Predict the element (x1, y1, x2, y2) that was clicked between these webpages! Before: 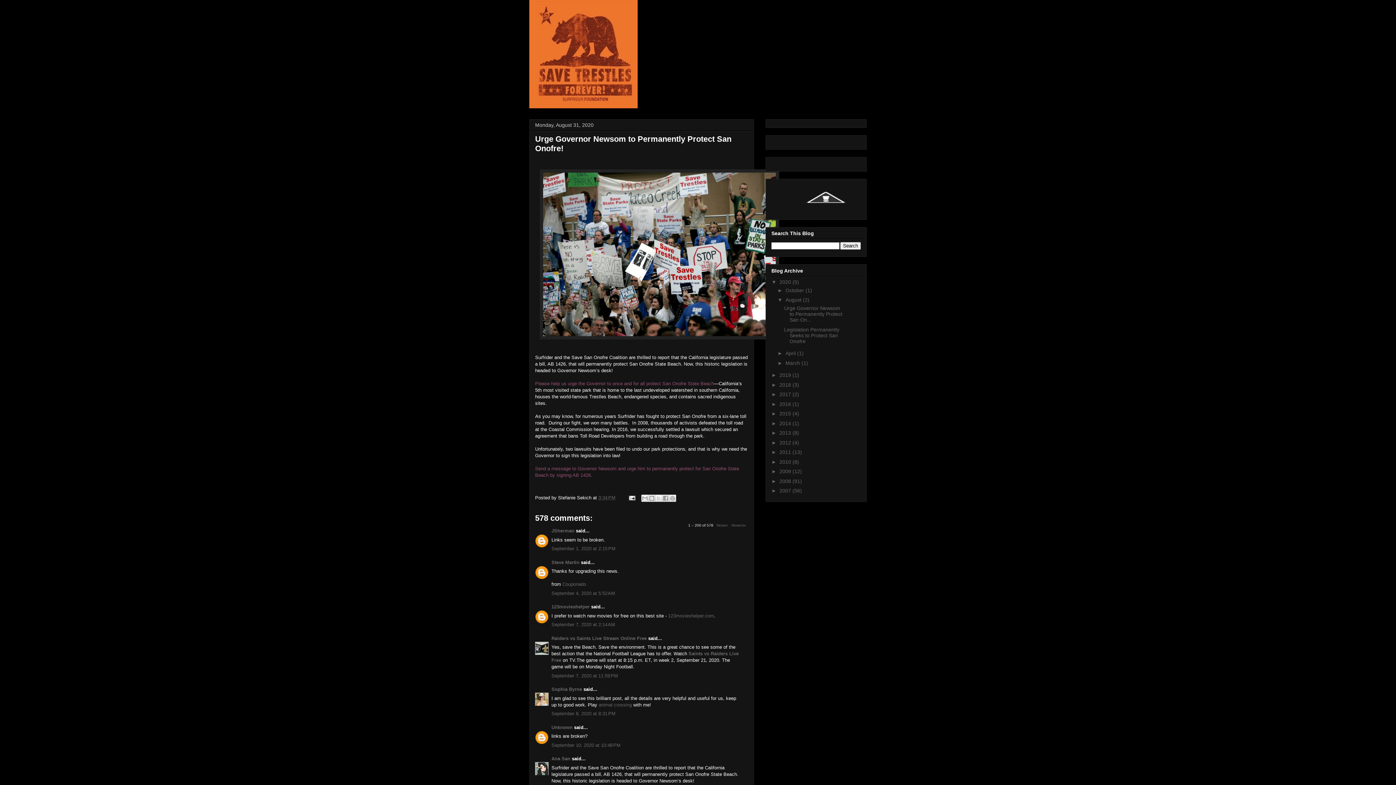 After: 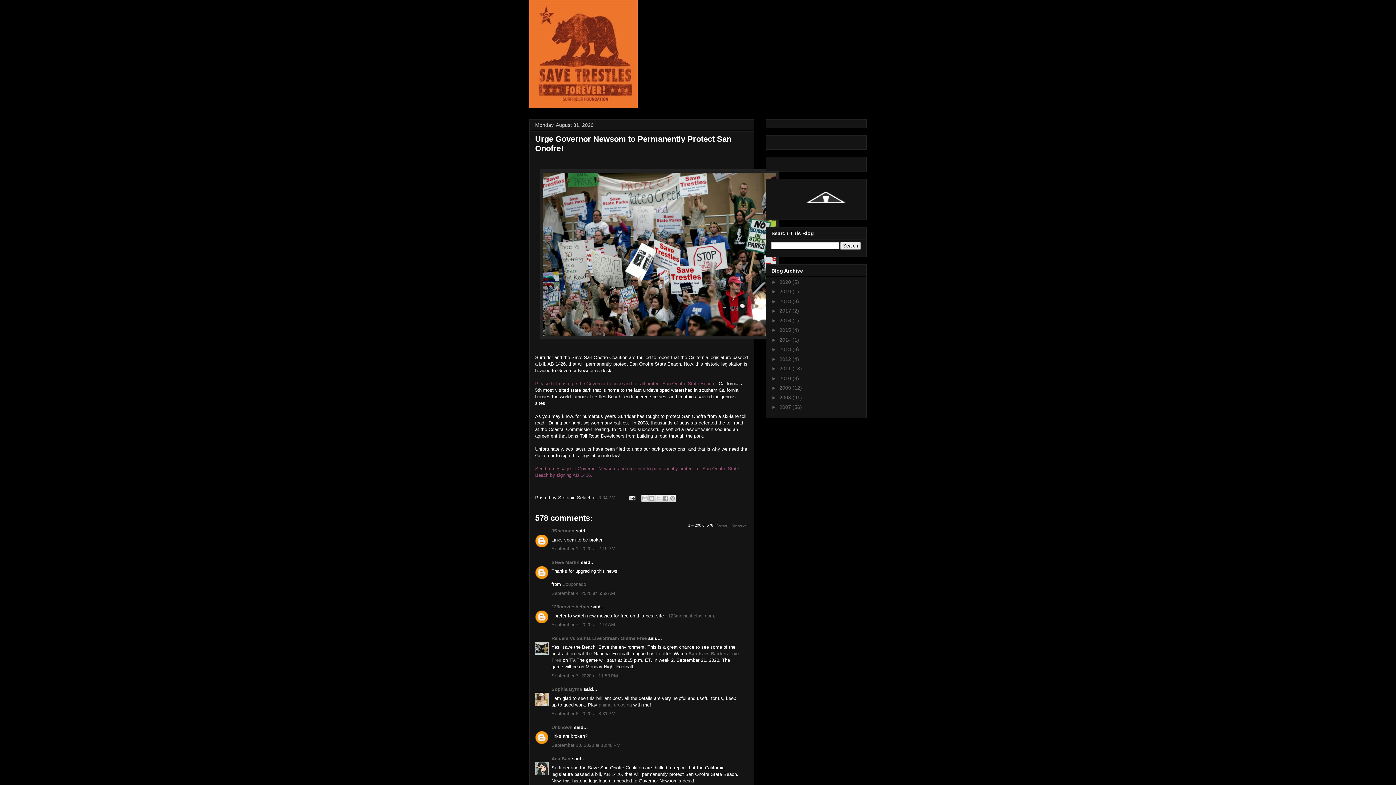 Action: bbox: (771, 279, 779, 285) label: ▼  